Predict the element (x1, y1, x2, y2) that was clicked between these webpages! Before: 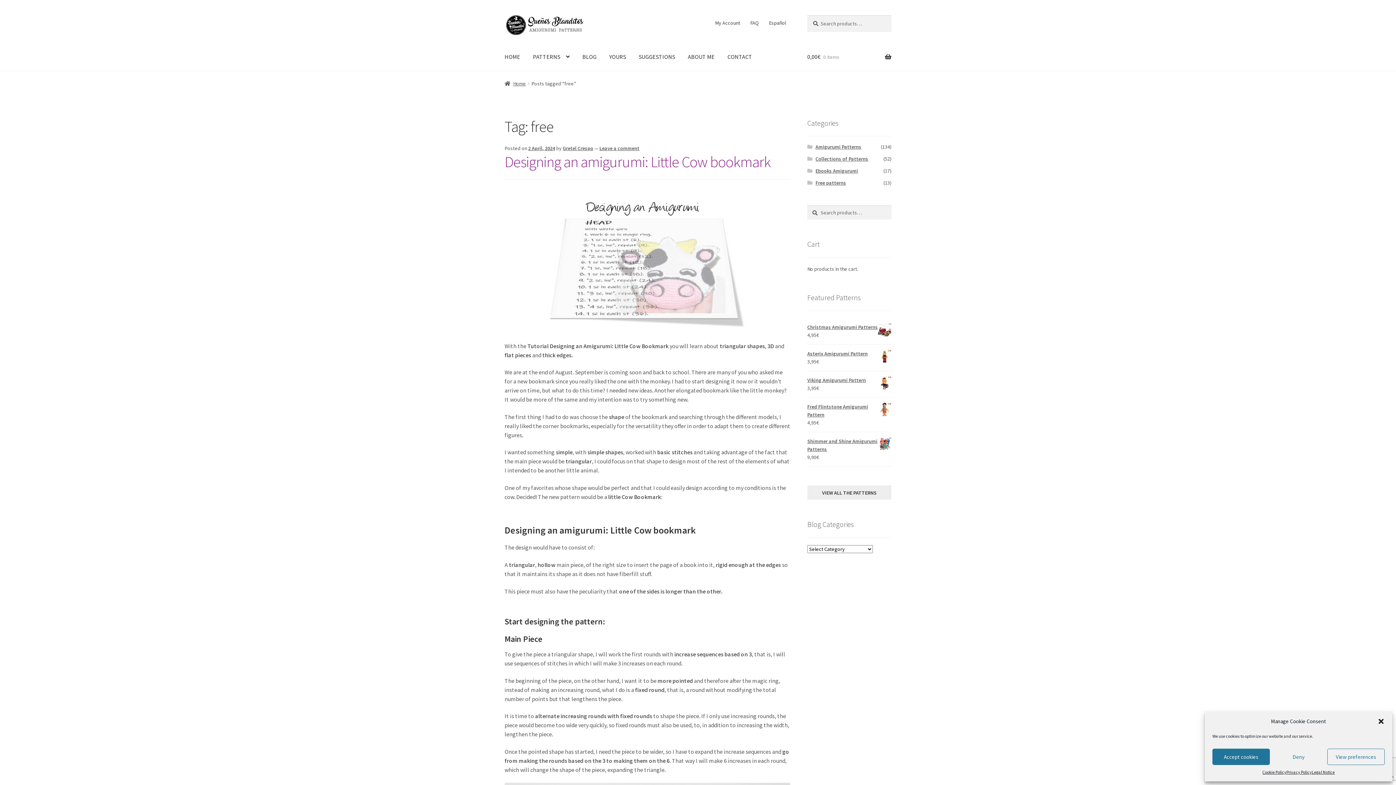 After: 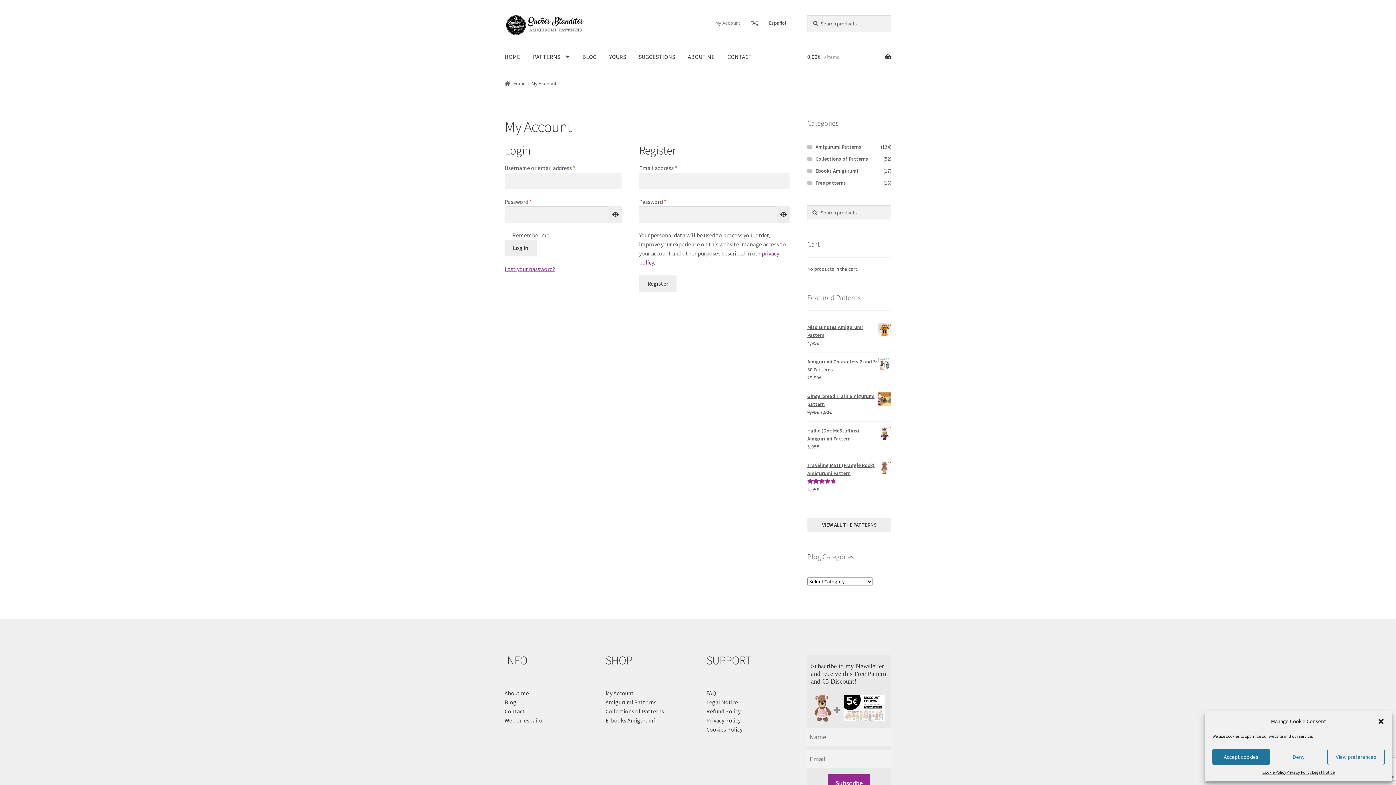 Action: label: My Account bbox: (710, 15, 744, 30)